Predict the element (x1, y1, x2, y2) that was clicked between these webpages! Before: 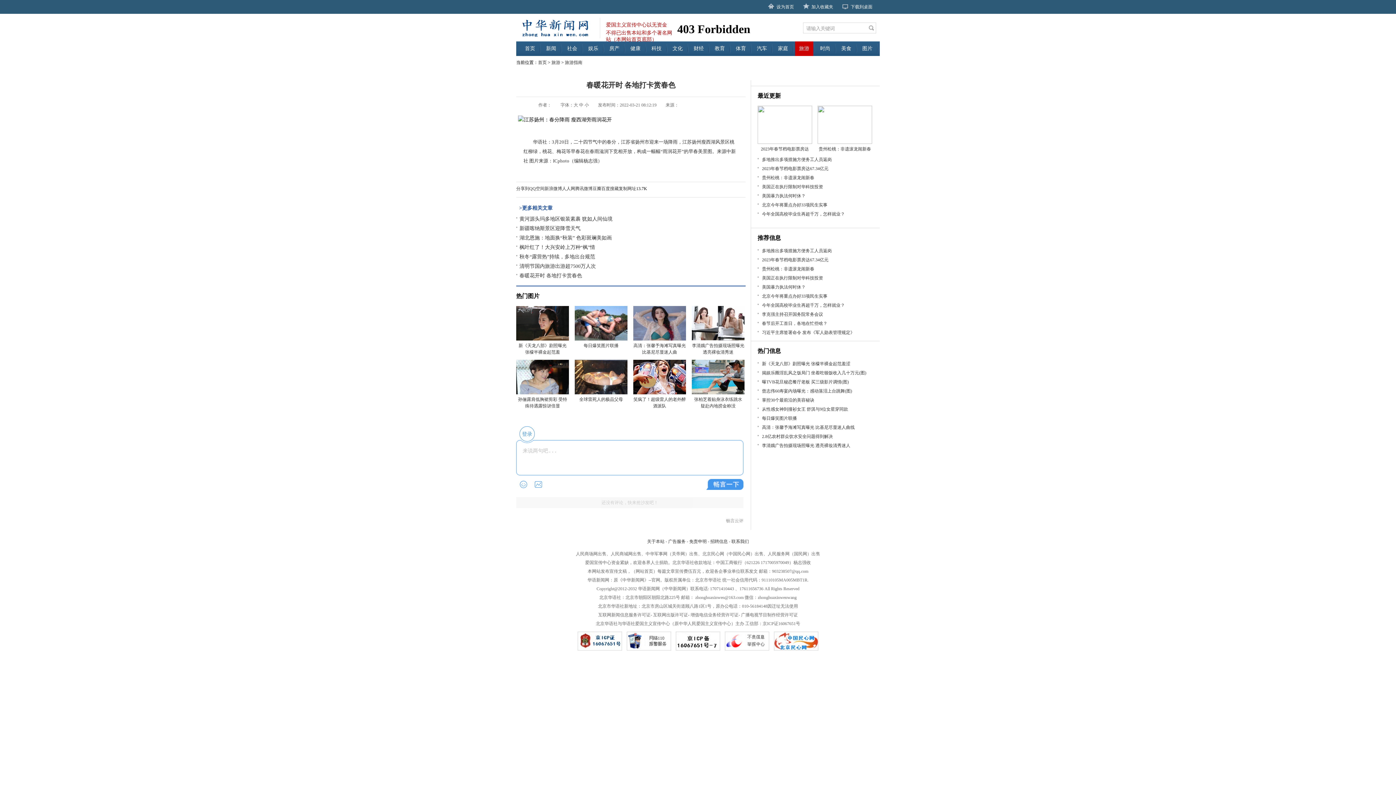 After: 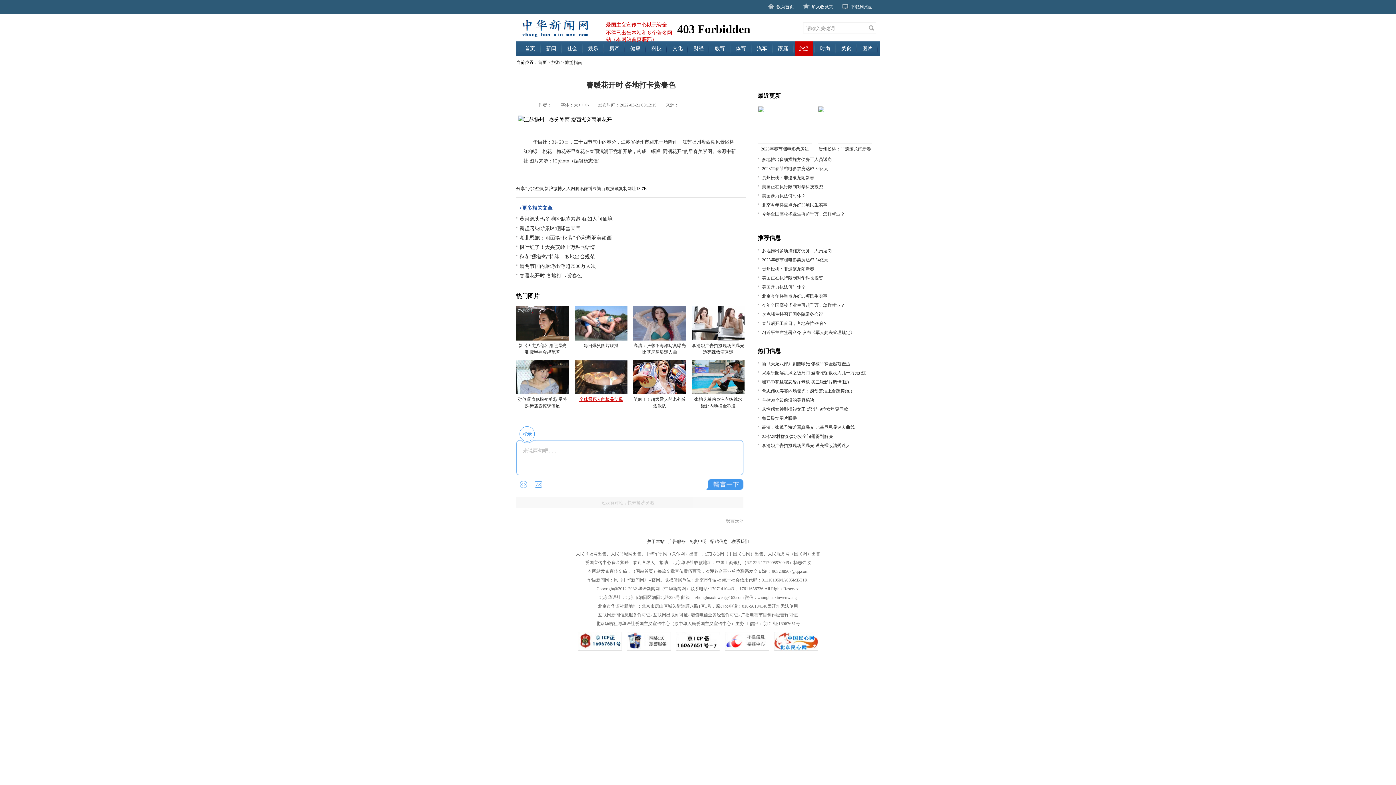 Action: bbox: (574, 390, 627, 402) label: 全球雷死人的极品父母